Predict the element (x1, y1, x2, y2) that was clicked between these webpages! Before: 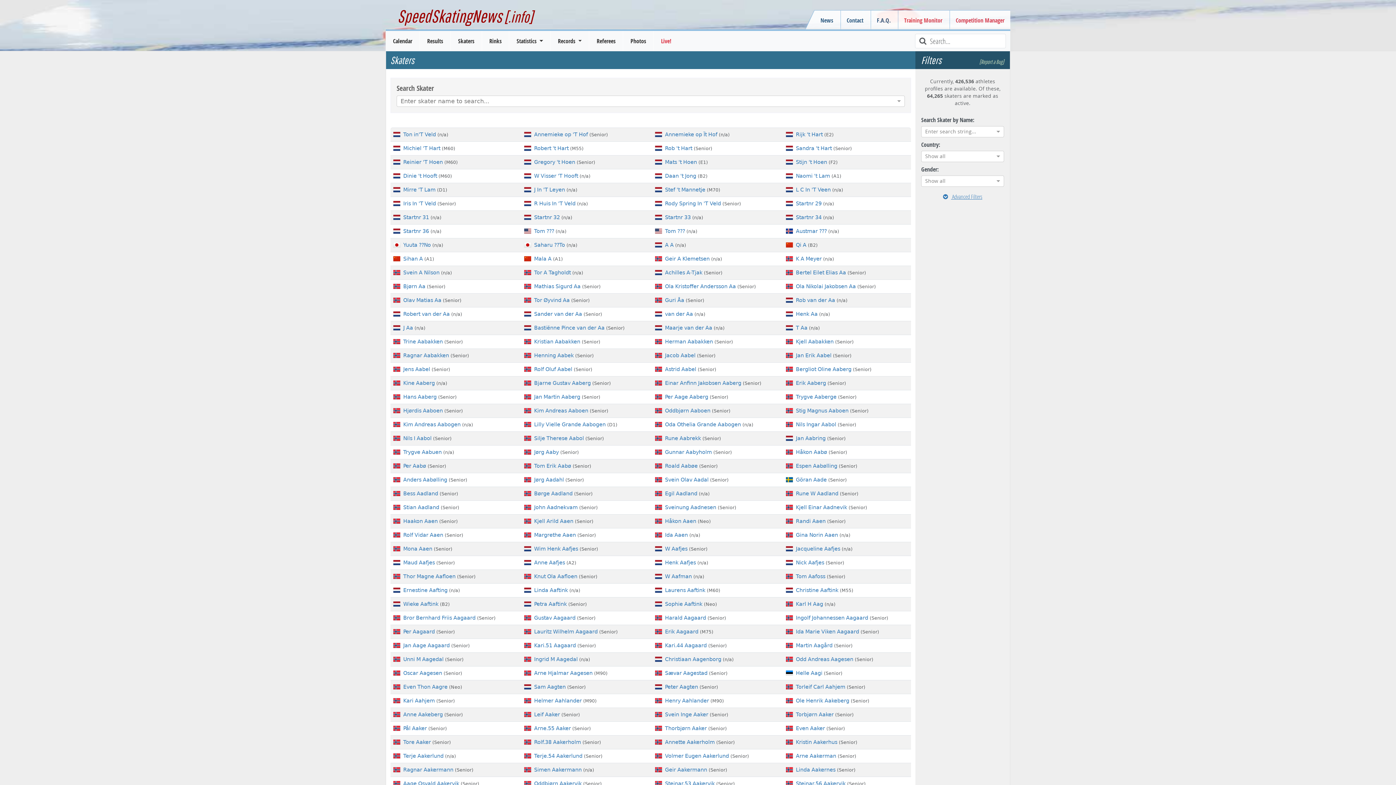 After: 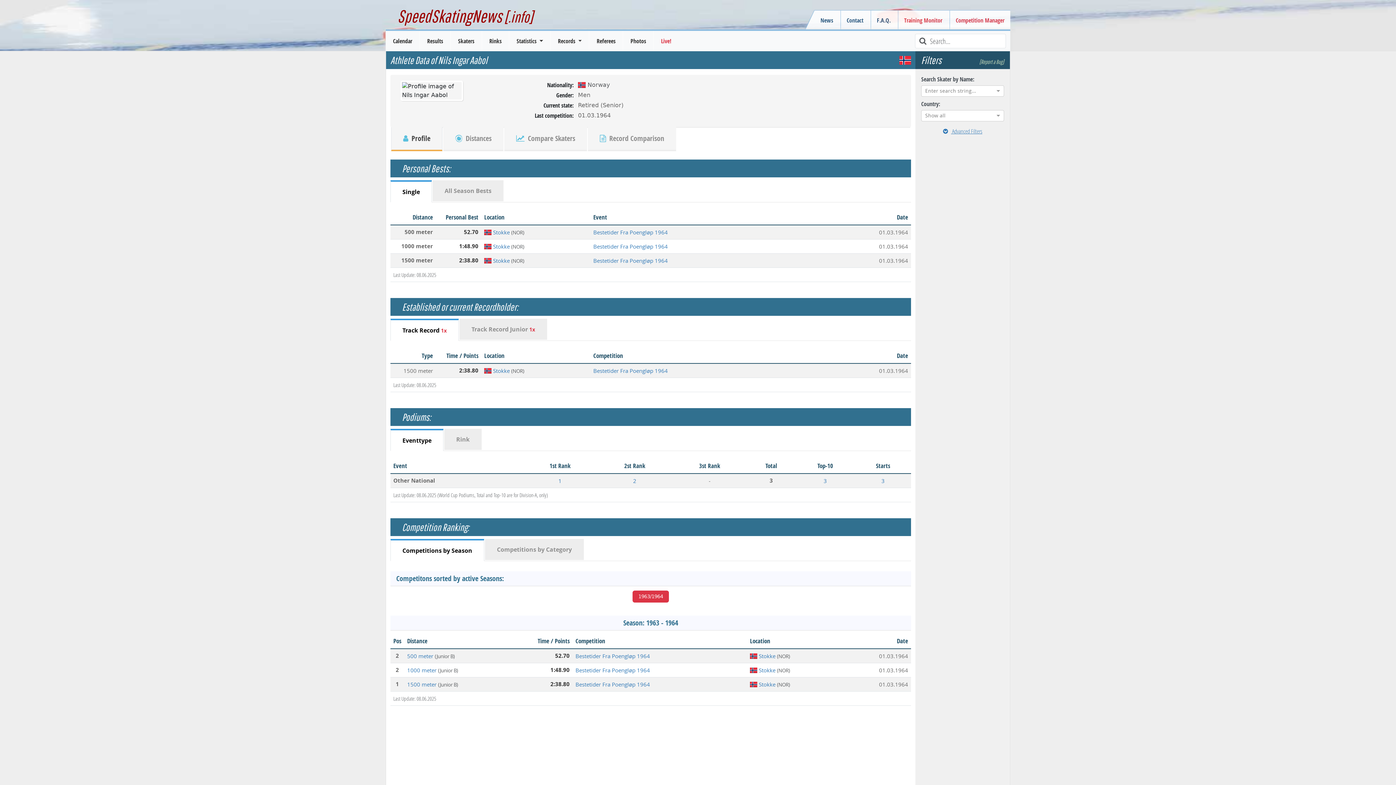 Action: bbox: (794, 421, 859, 427) label:  Nils Ingar Aabol (Senior)